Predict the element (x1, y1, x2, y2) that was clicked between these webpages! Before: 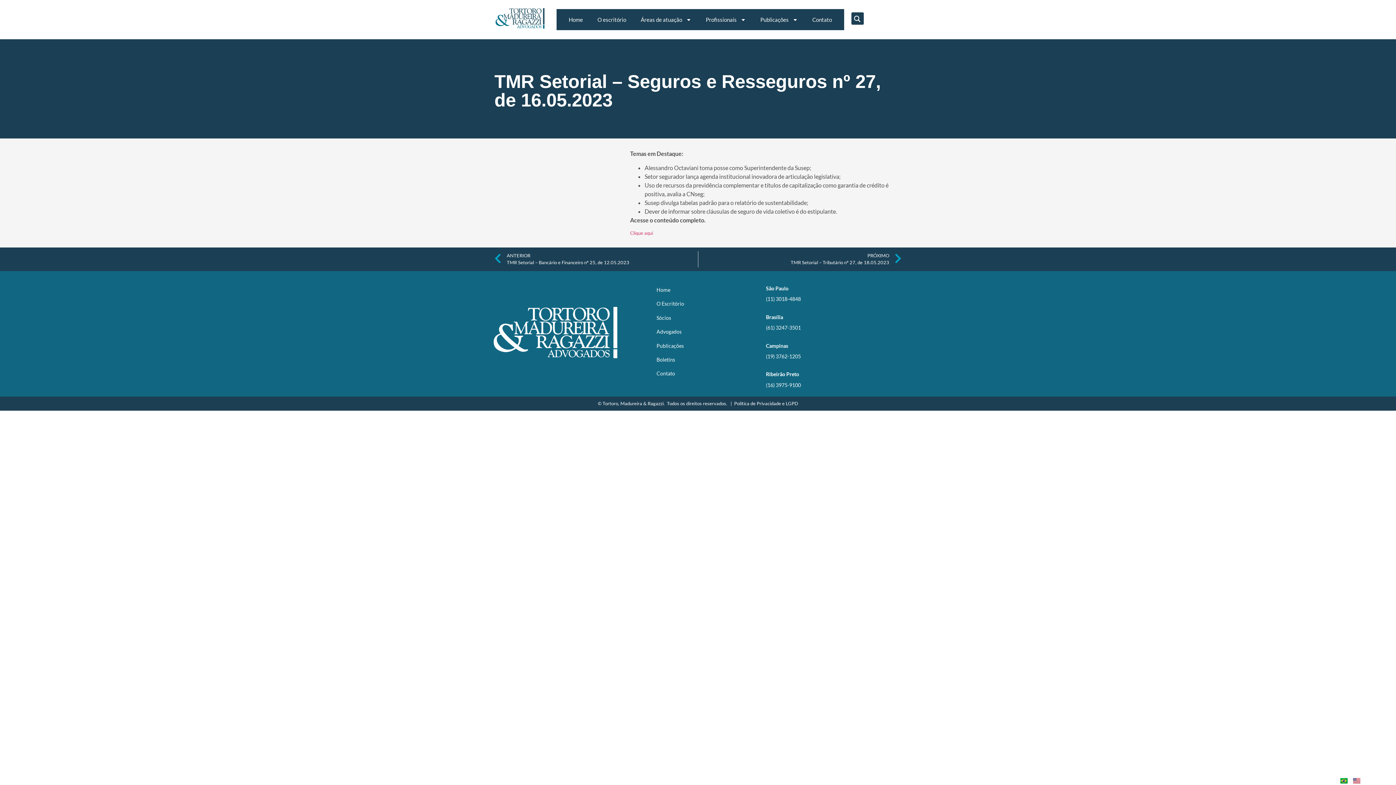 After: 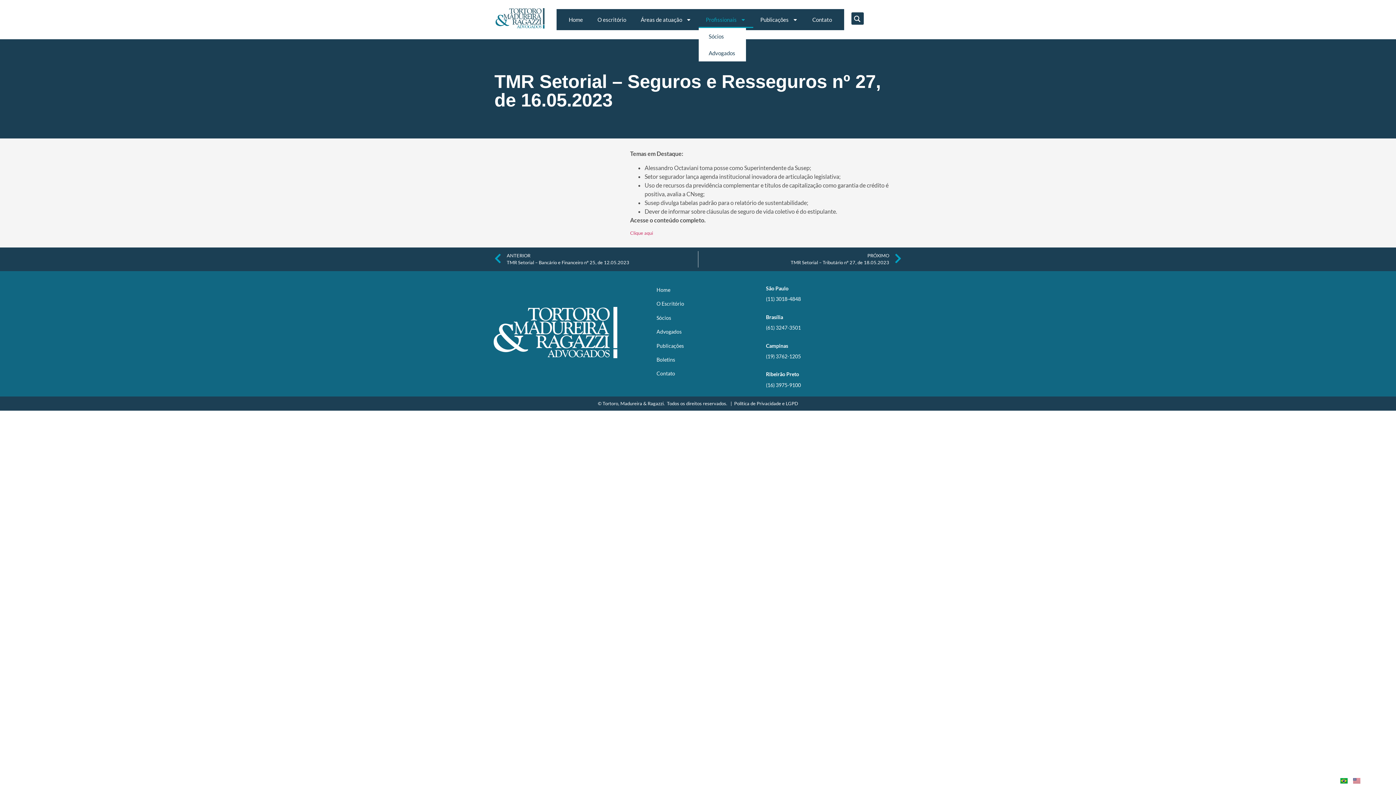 Action: bbox: (698, 11, 753, 28) label: Profissionais